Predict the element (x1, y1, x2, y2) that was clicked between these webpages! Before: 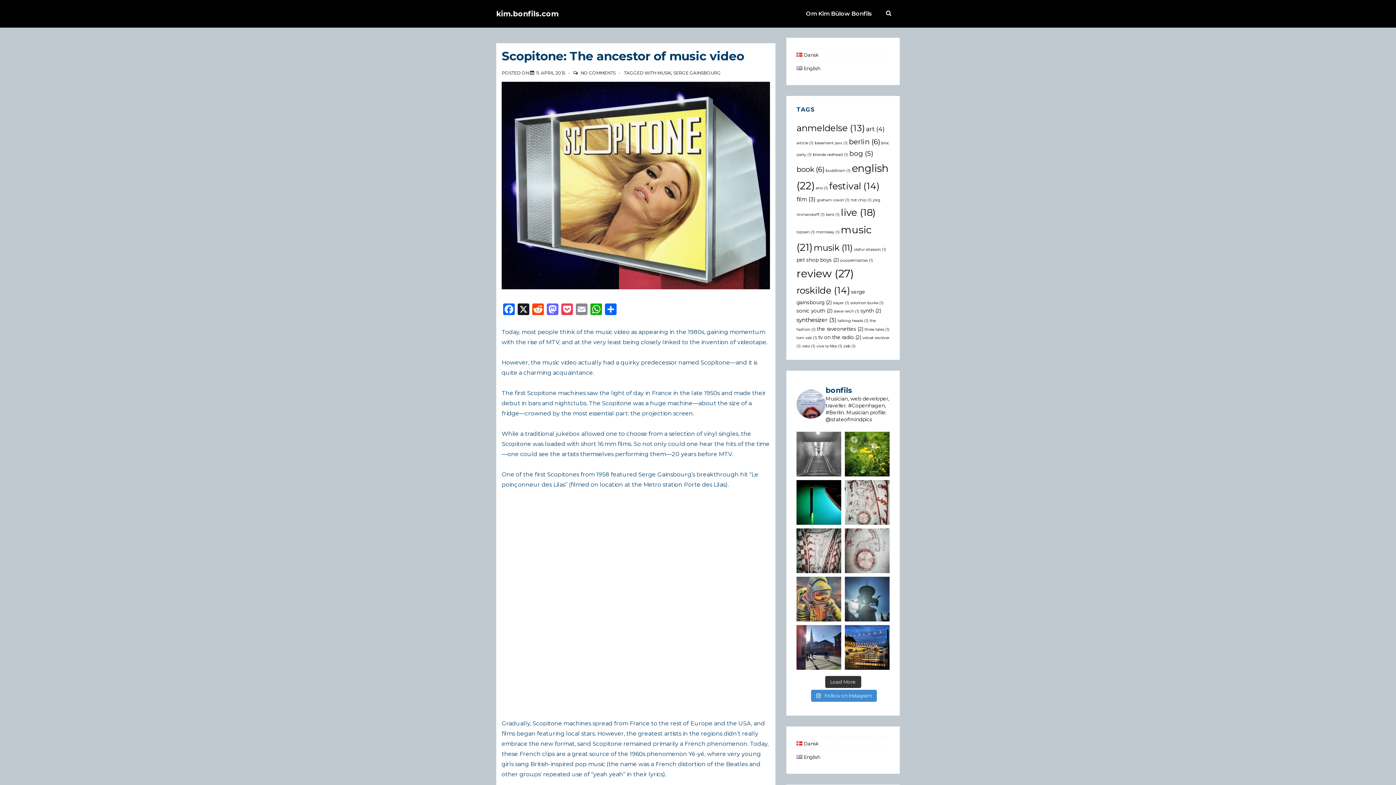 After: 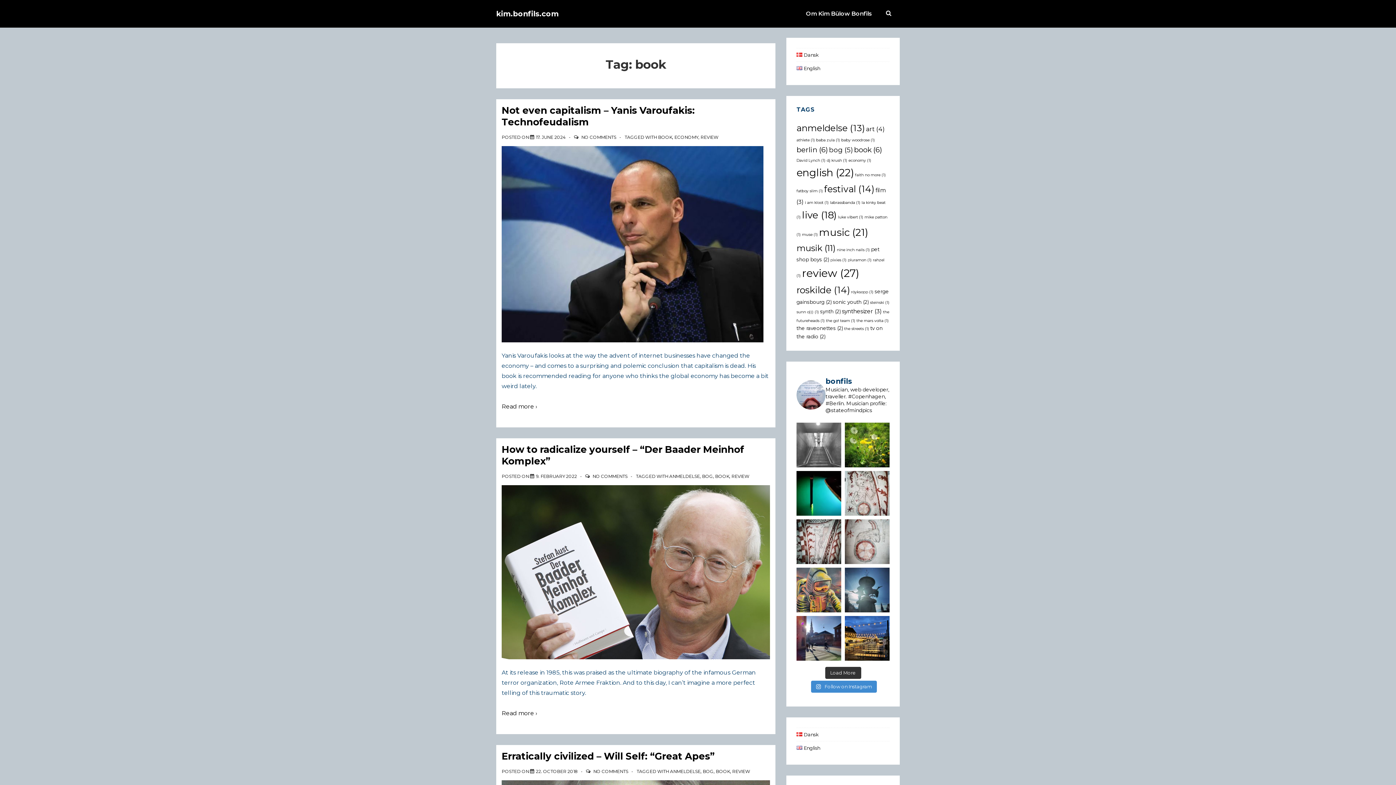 Action: label: book (6 items) bbox: (796, 164, 824, 173)